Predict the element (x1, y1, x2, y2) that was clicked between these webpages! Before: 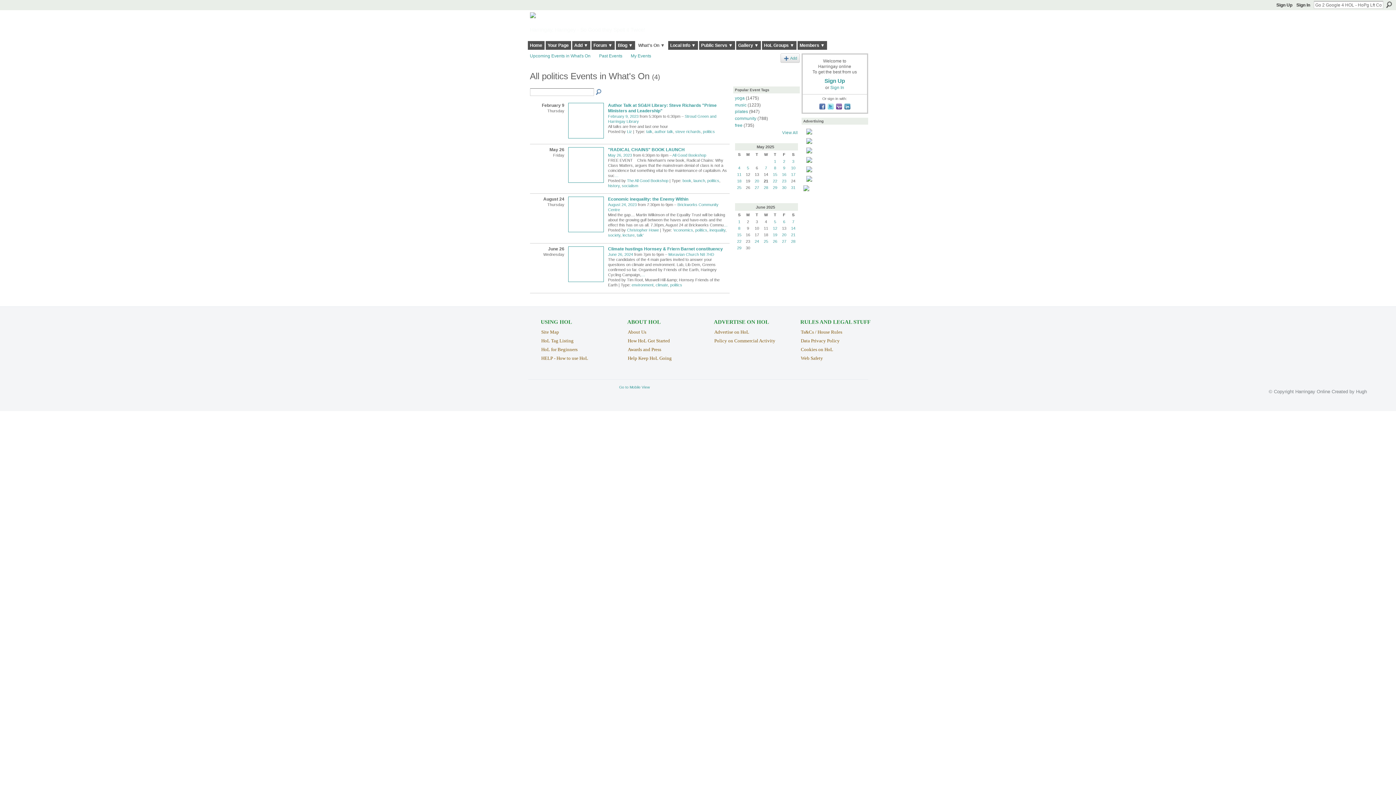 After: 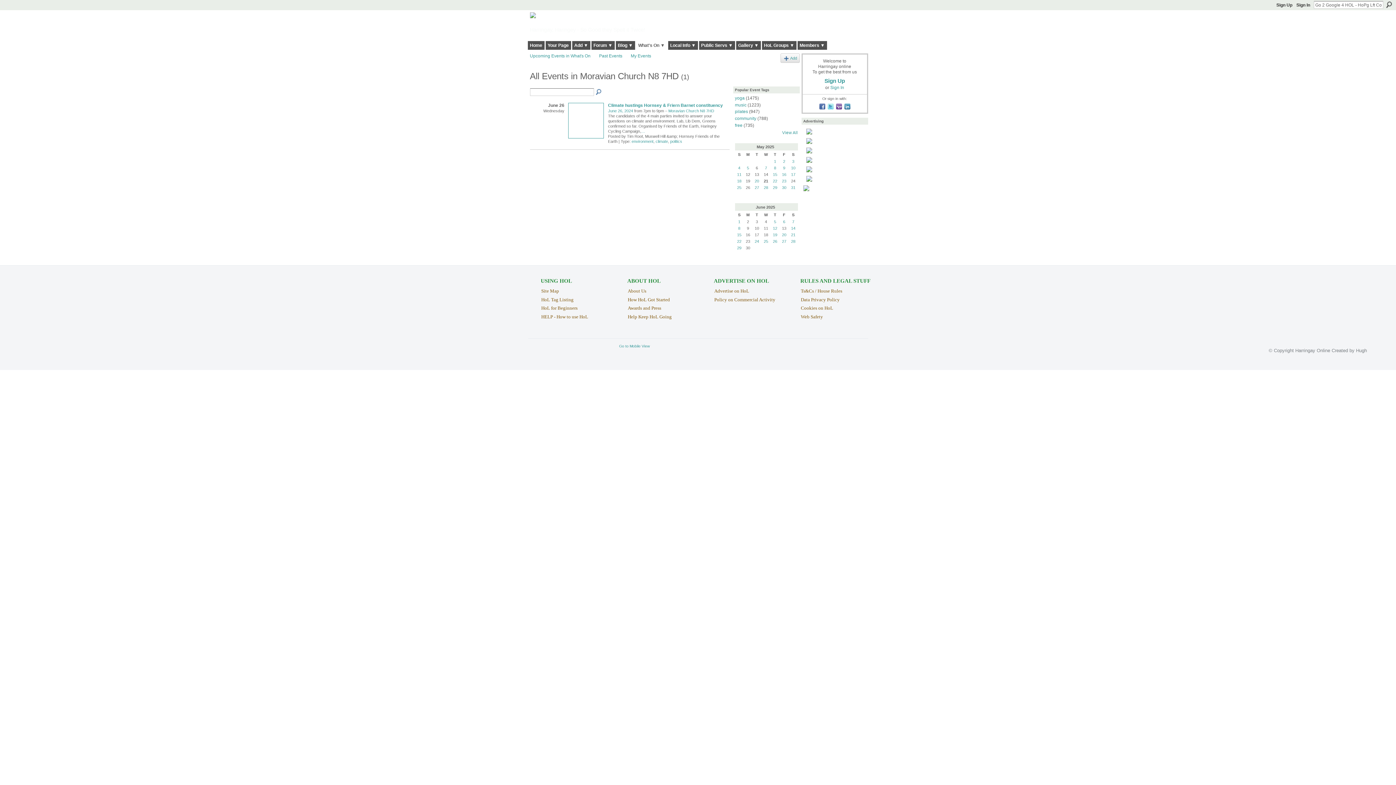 Action: label: Moravian Church N8 7HD bbox: (668, 252, 714, 256)